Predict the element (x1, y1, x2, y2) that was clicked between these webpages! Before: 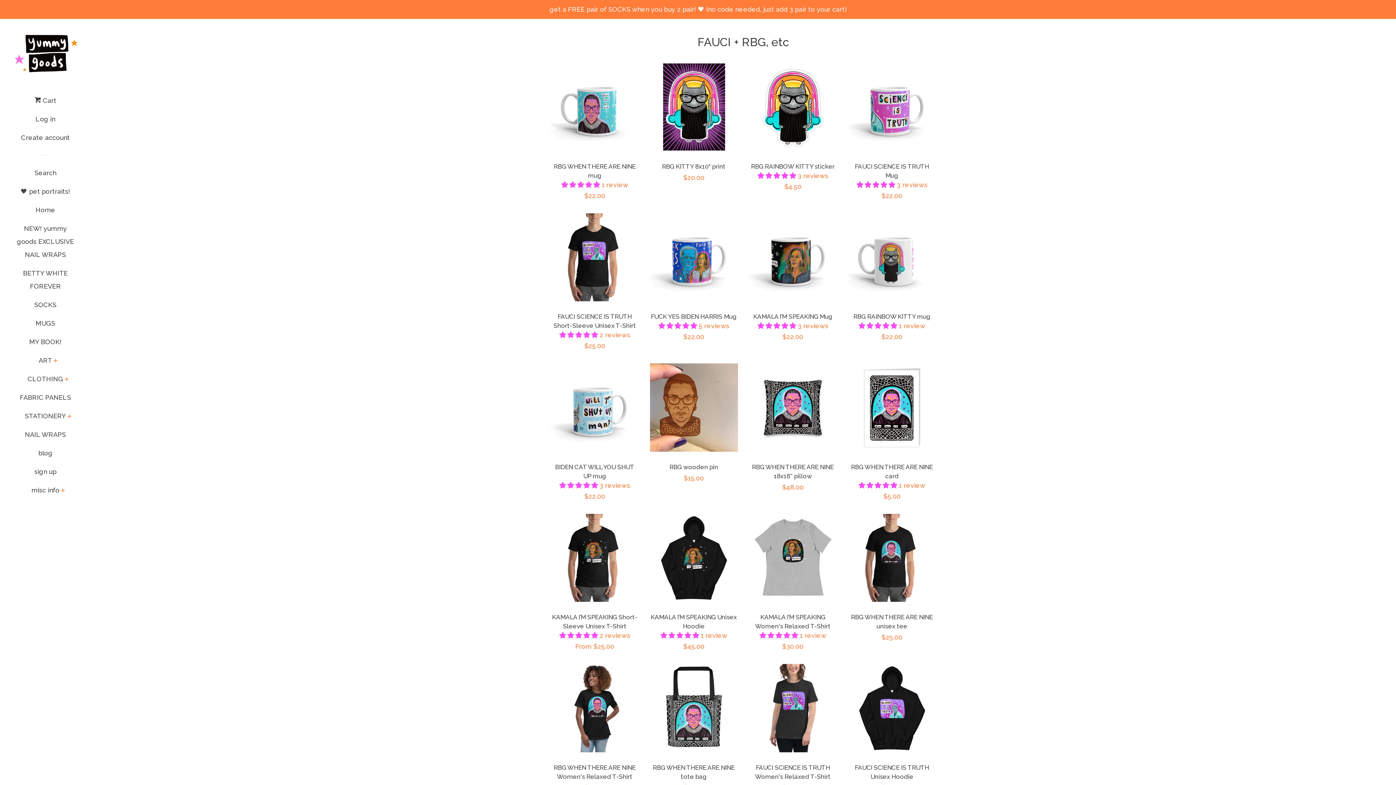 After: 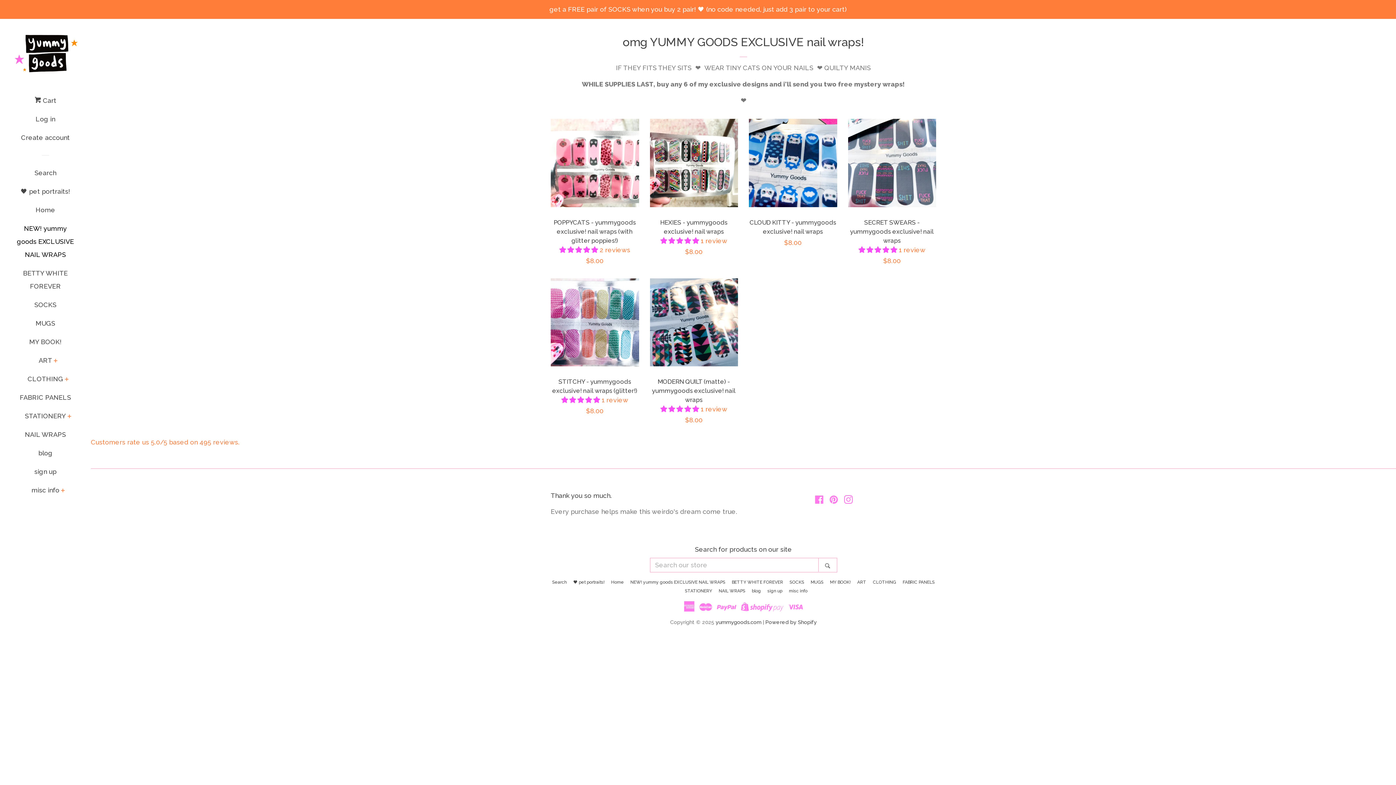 Action: bbox: (16, 222, 74, 266) label: NEW! yummy goods EXCLUSIVE NAIL WRAPS